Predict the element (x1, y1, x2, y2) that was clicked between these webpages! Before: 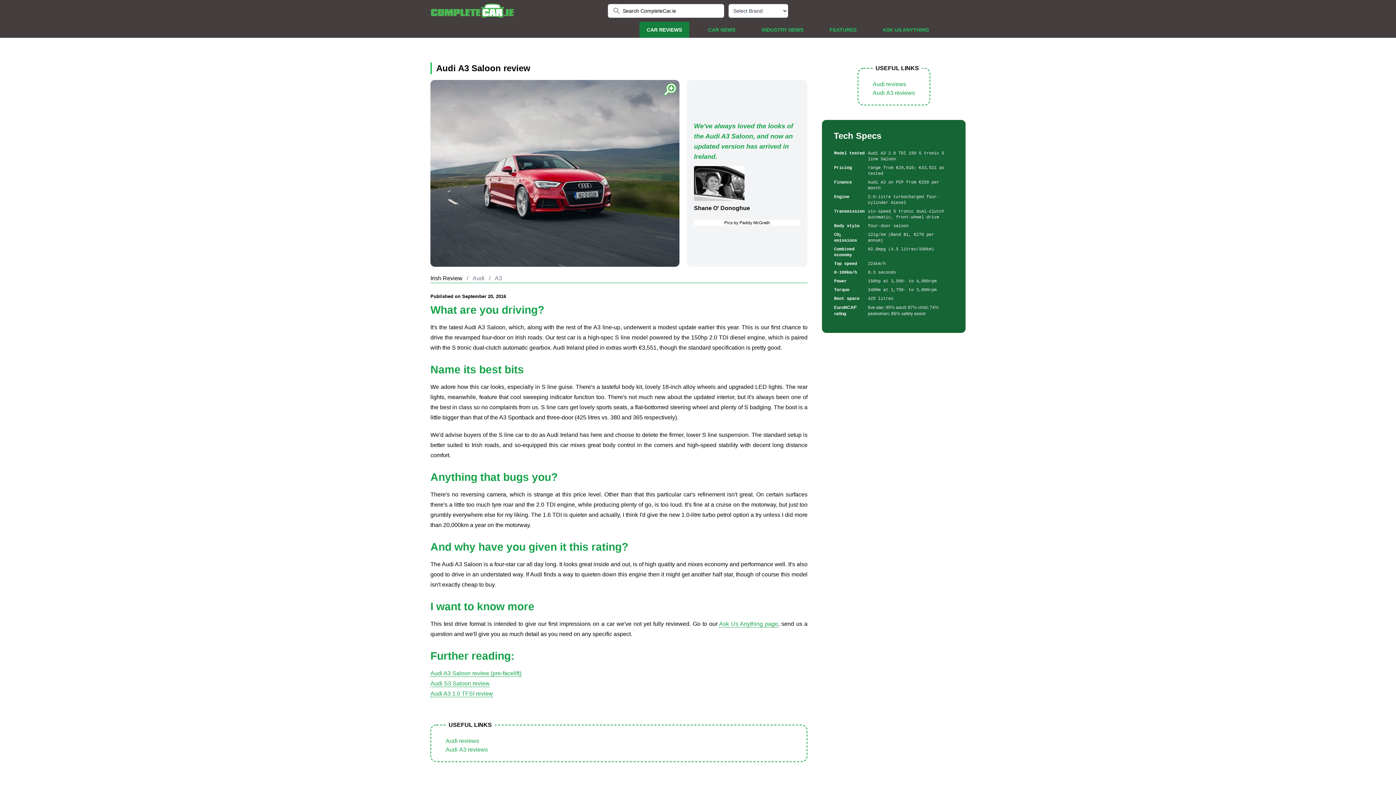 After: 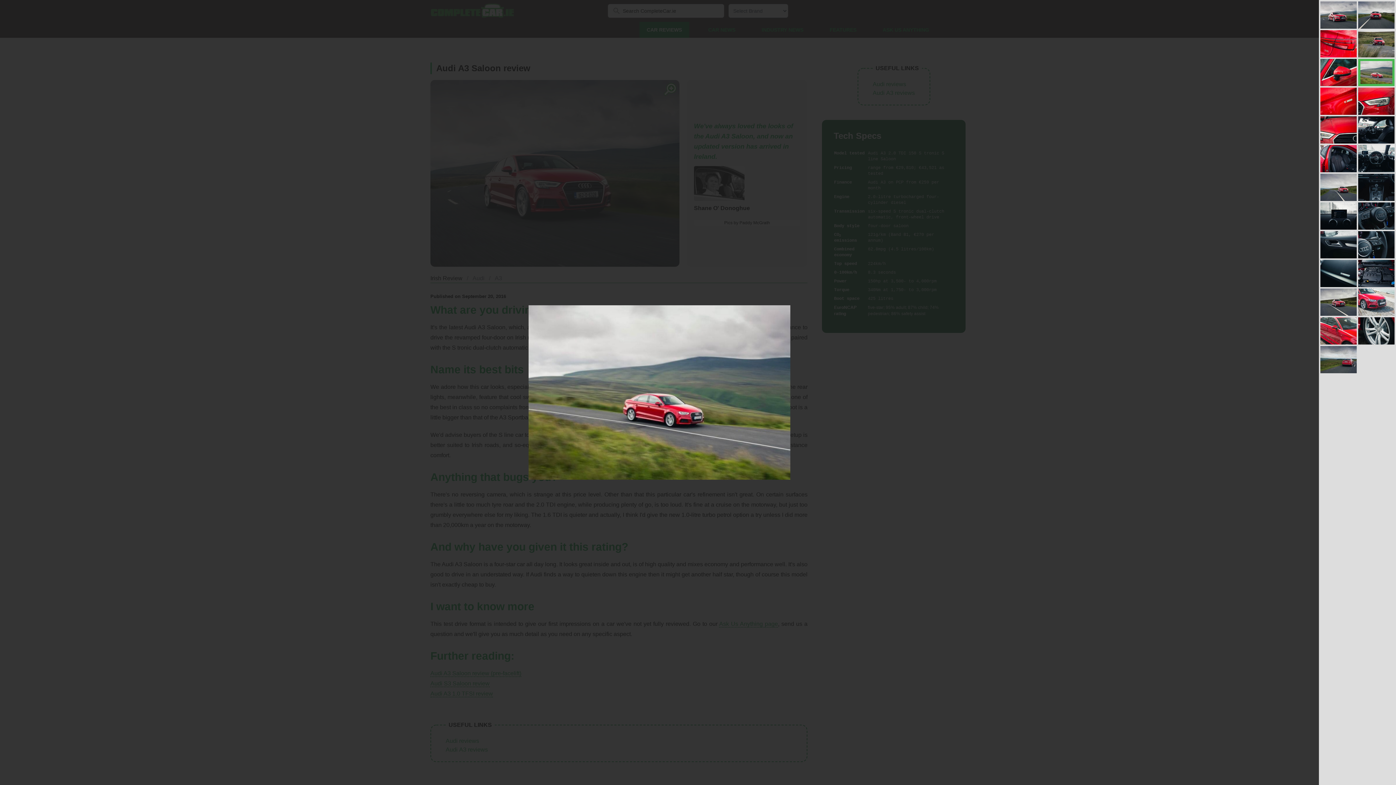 Action: bbox: (430, 80, 679, 266)